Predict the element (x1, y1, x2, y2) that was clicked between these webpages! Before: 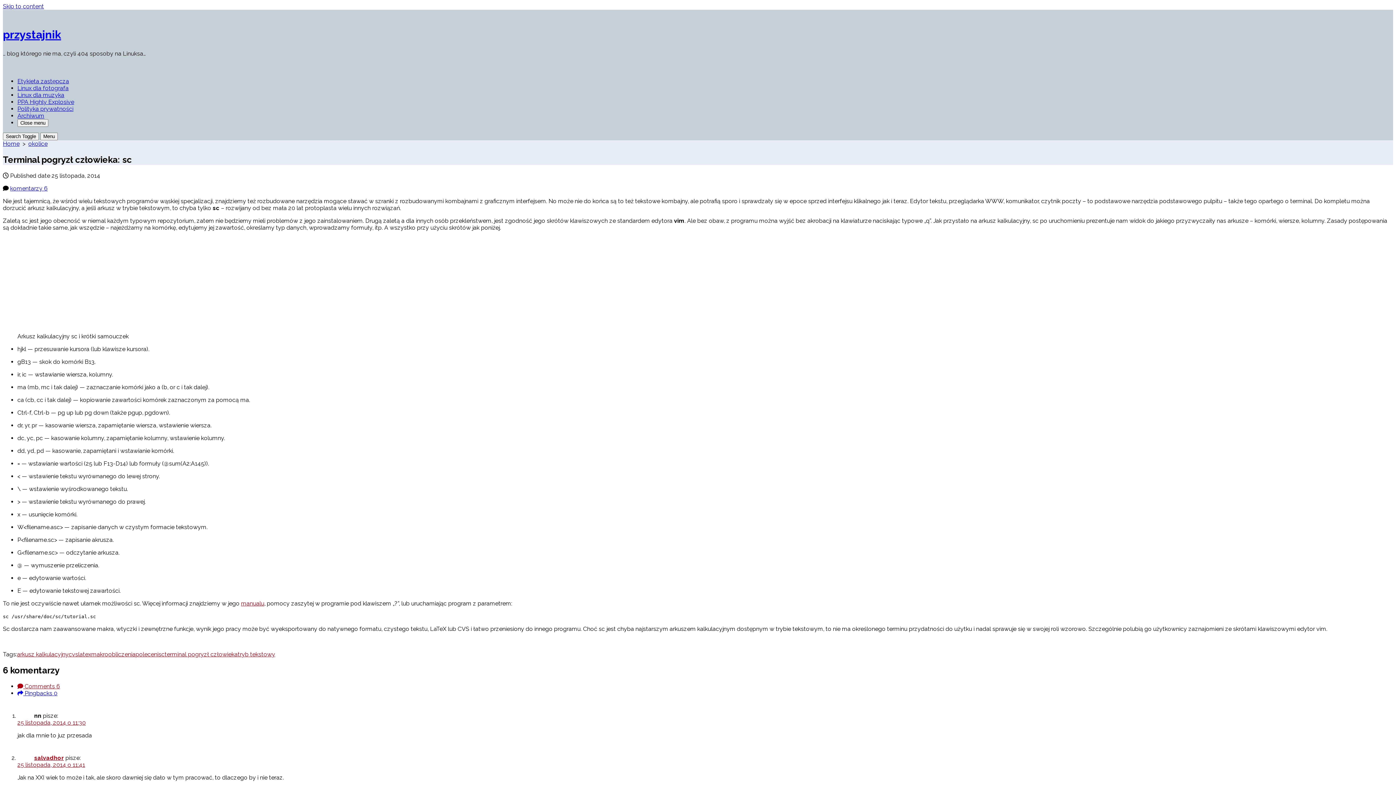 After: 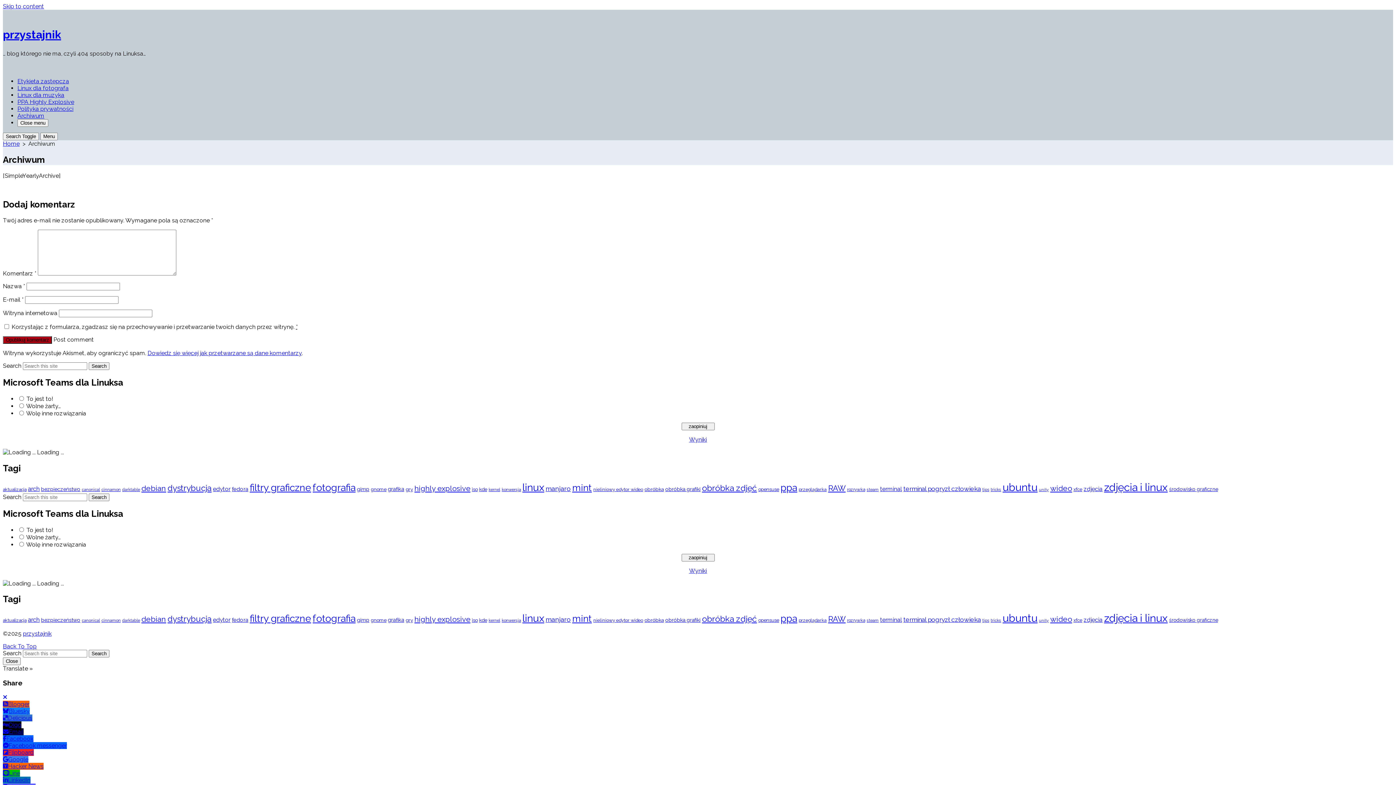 Action: bbox: (17, 112, 44, 119) label: Archiwum